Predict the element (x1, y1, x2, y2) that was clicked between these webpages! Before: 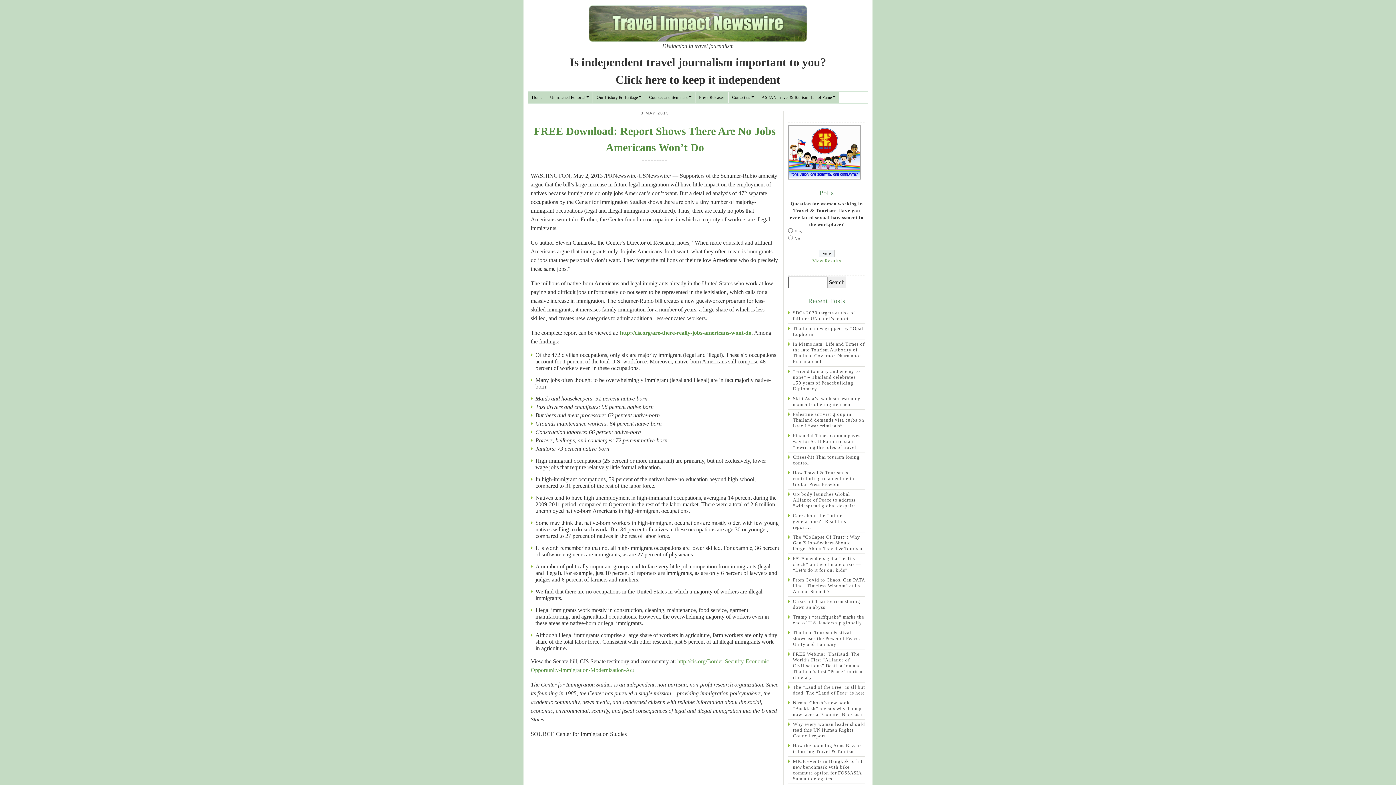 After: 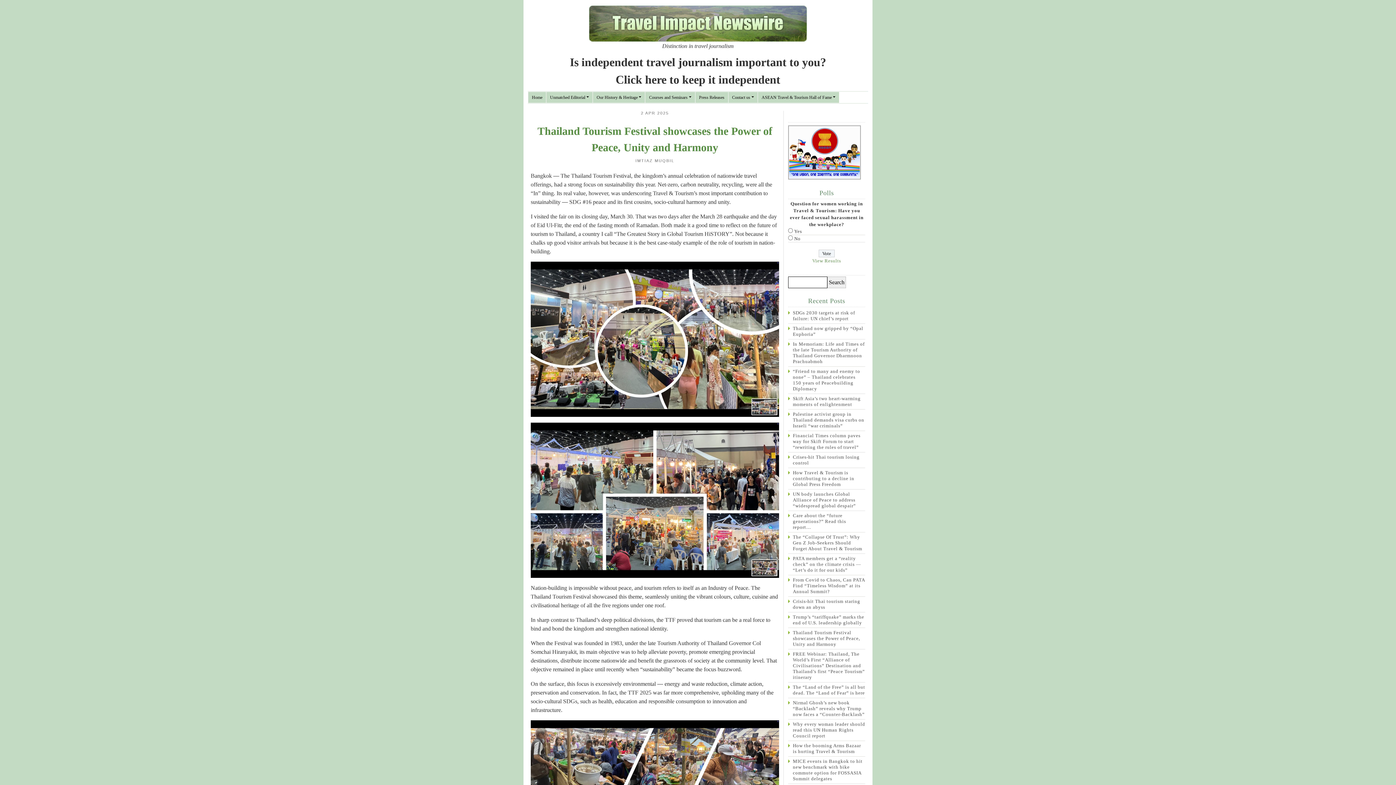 Action: label: Thailand Tourism Festival showcases the Power of Peace, Unity and Harmony bbox: (788, 628, 865, 649)